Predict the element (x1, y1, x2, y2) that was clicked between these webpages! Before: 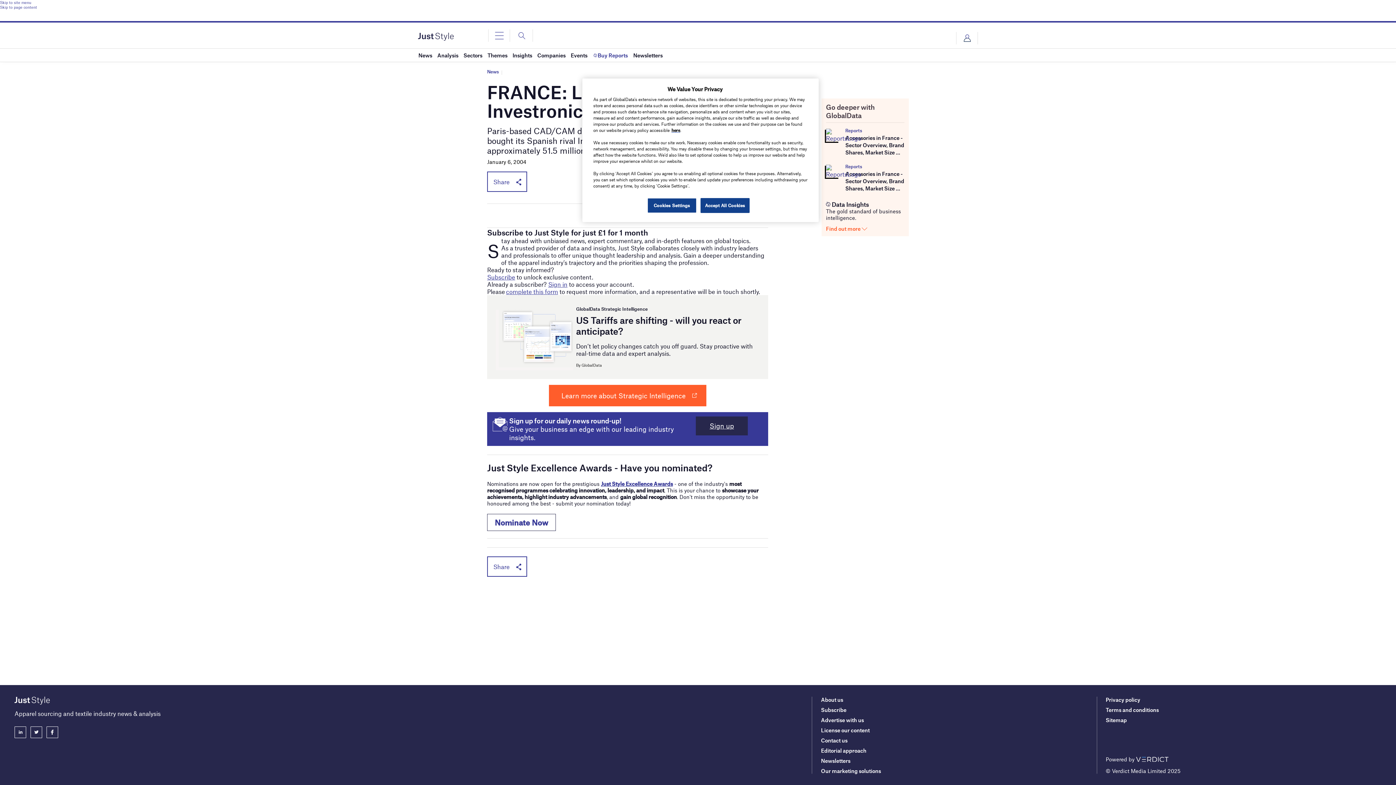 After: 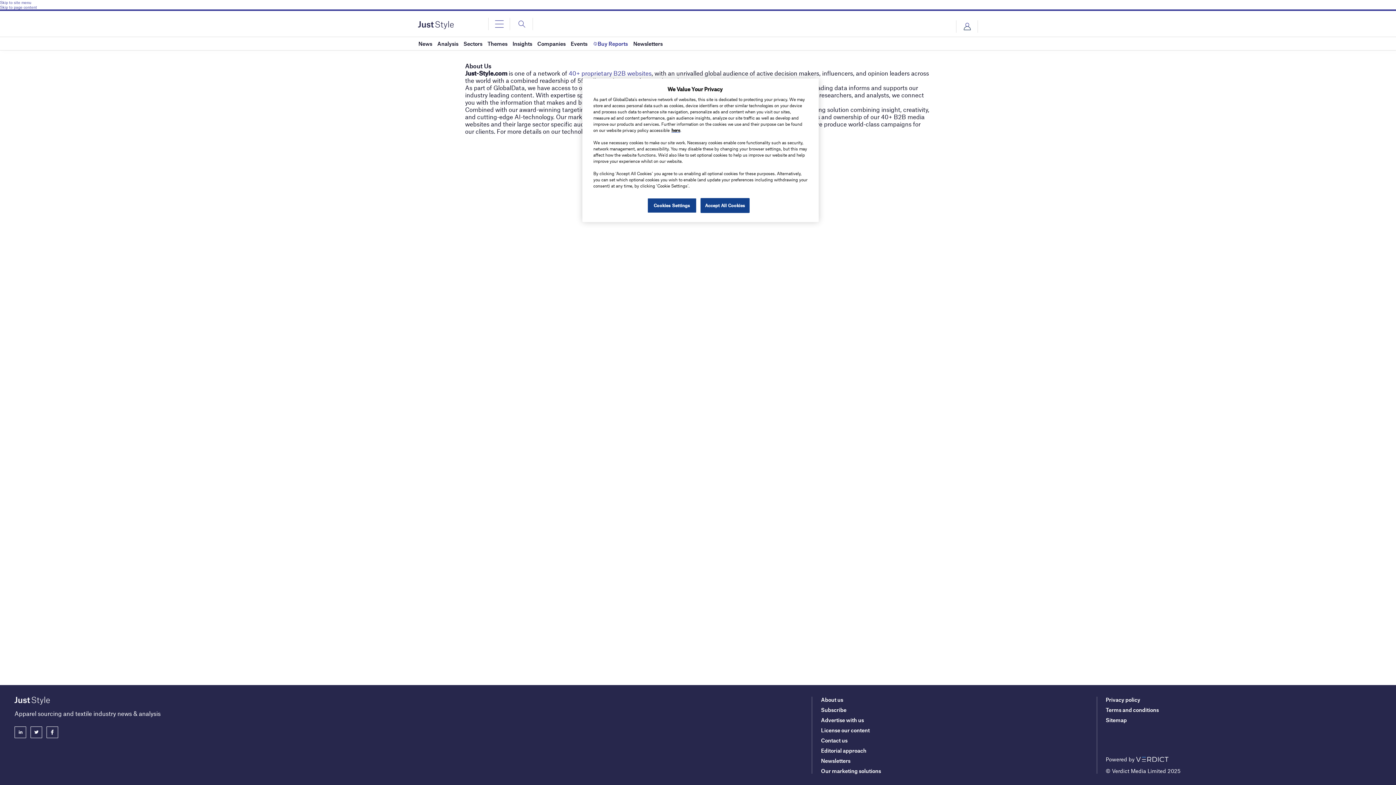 Action: label: About us bbox: (821, 696, 843, 703)